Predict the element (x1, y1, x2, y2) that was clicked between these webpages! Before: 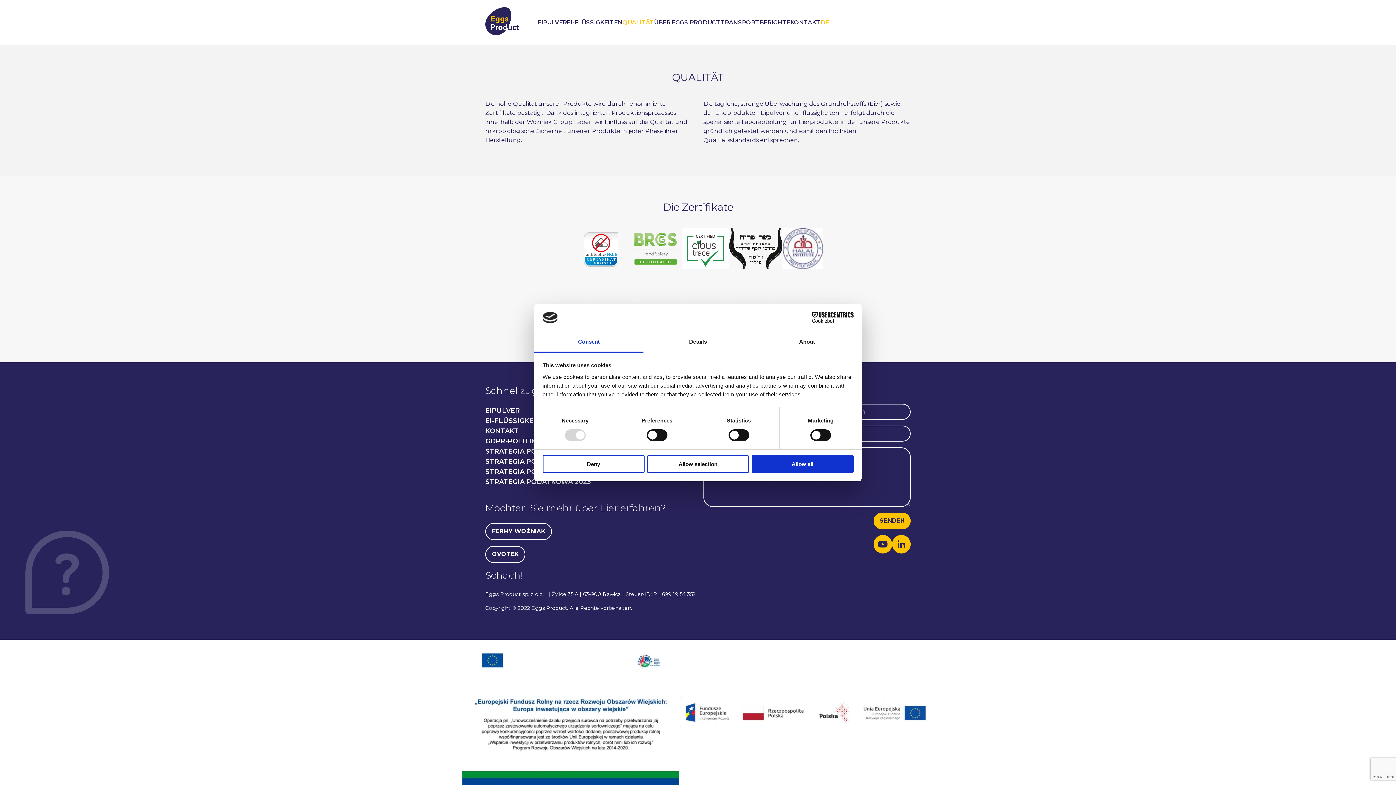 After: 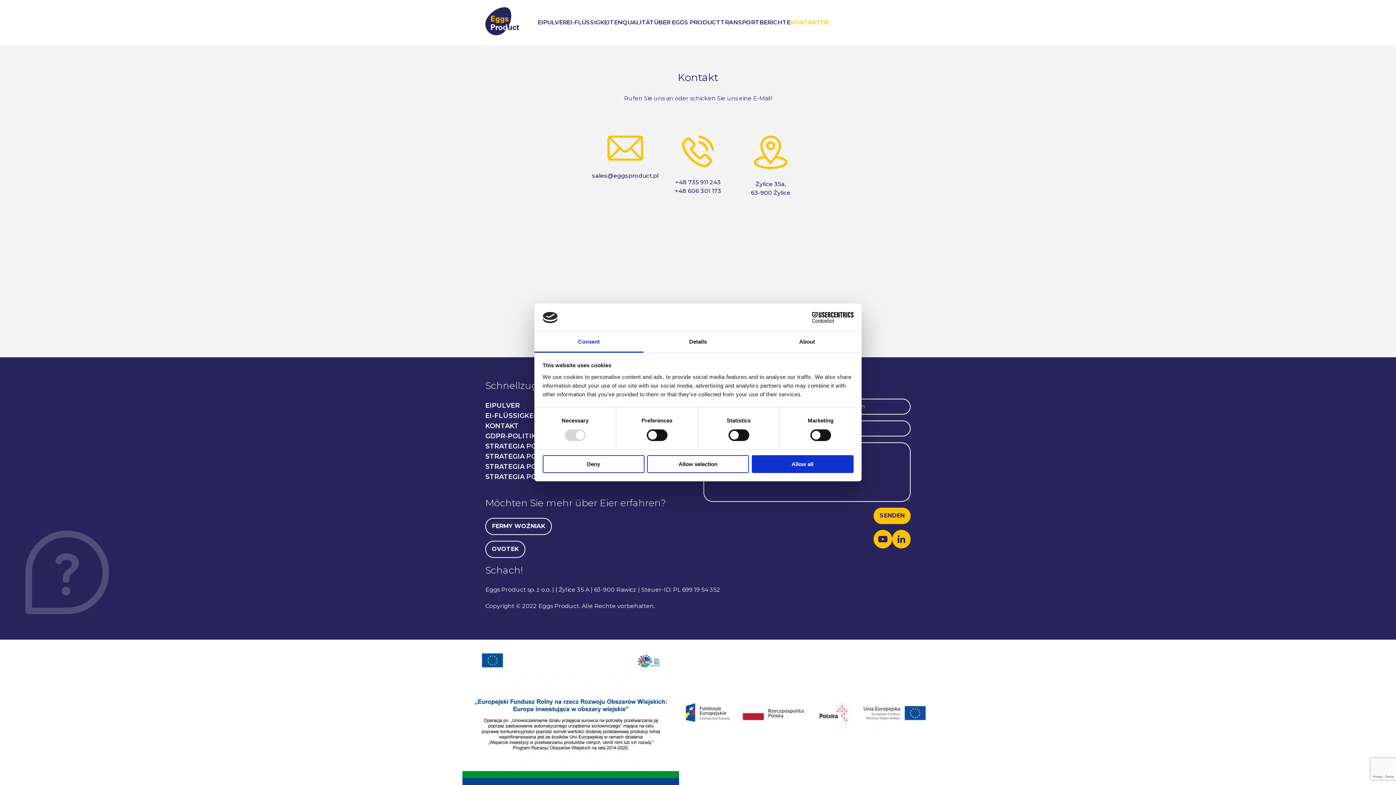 Action: label: KONTAKT bbox: (485, 427, 518, 435)